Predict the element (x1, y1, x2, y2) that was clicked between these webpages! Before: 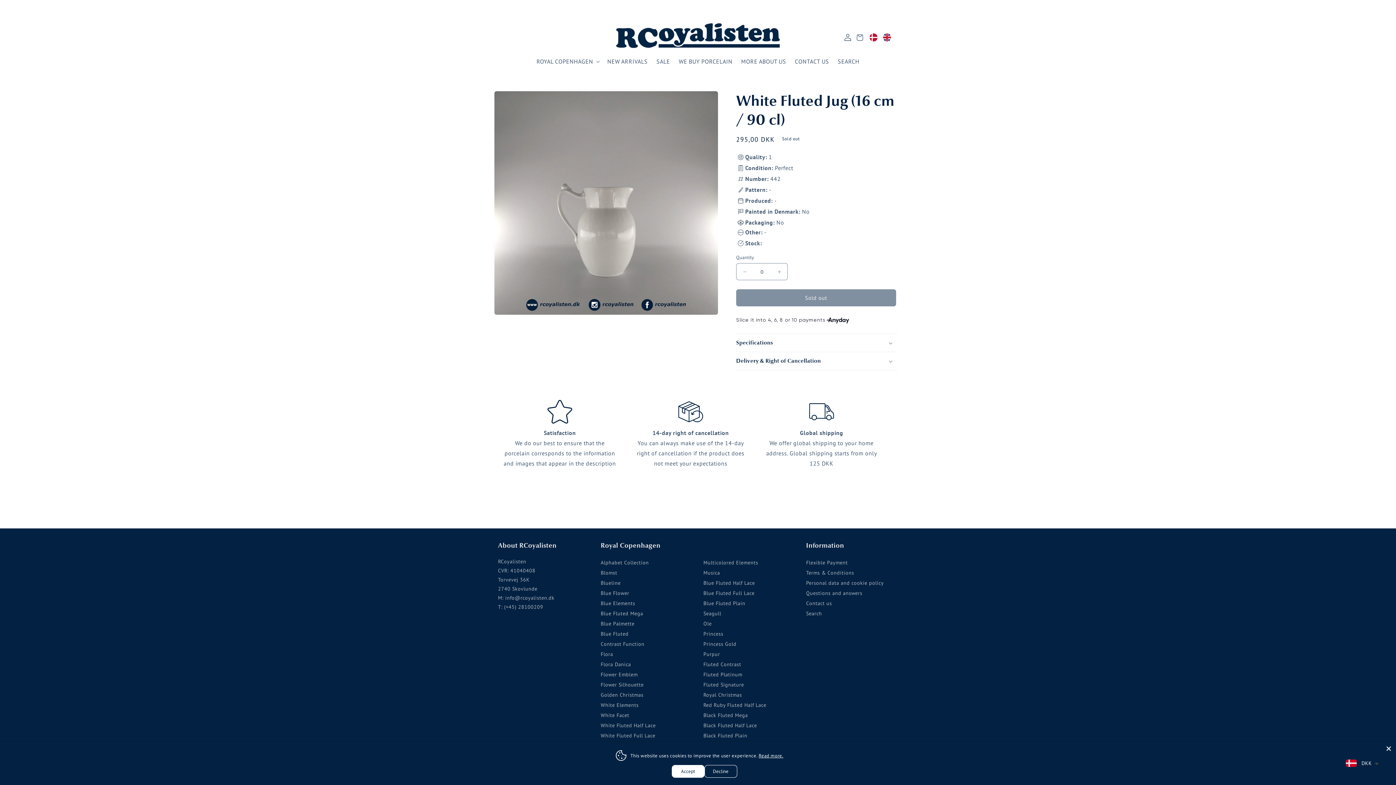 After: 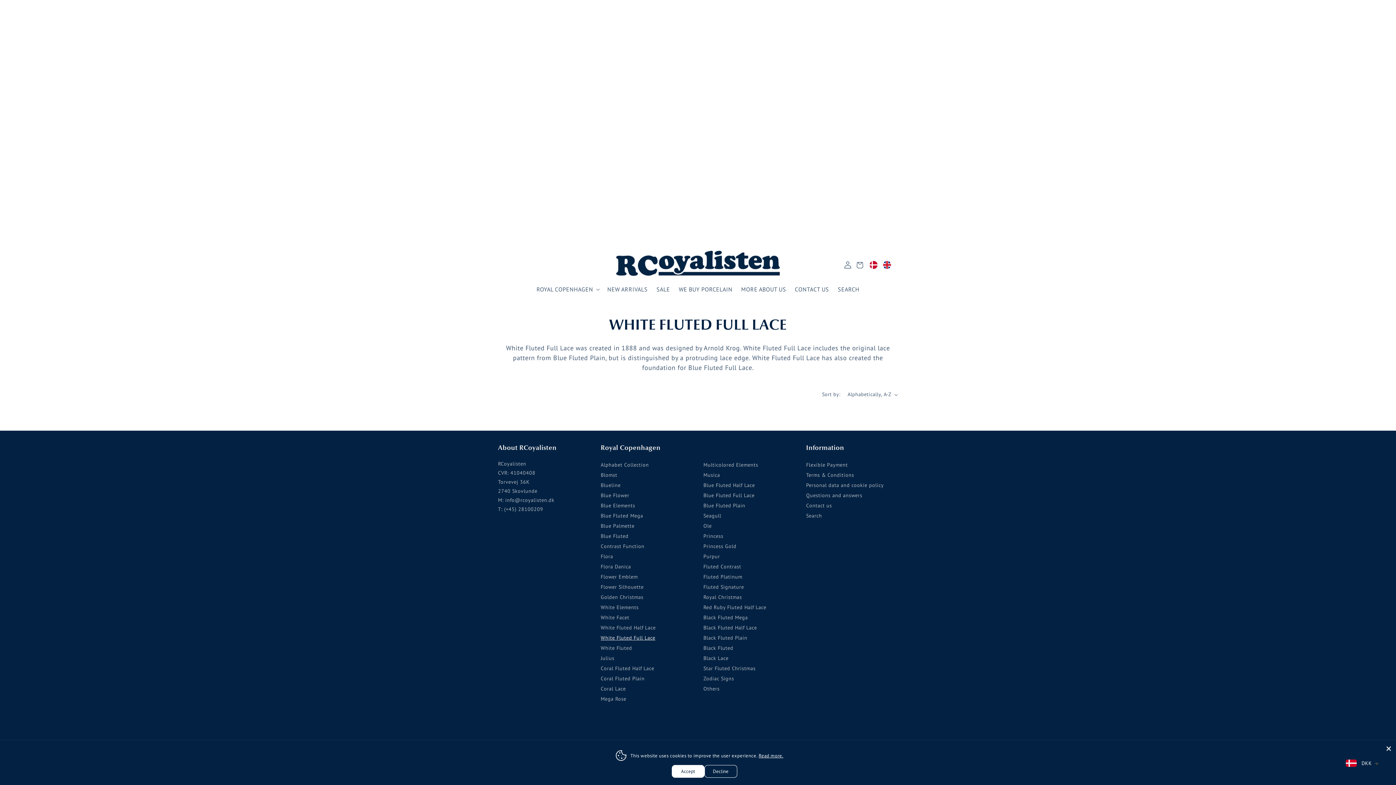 Action: bbox: (600, 731, 655, 740) label: White Fluted Full Lace